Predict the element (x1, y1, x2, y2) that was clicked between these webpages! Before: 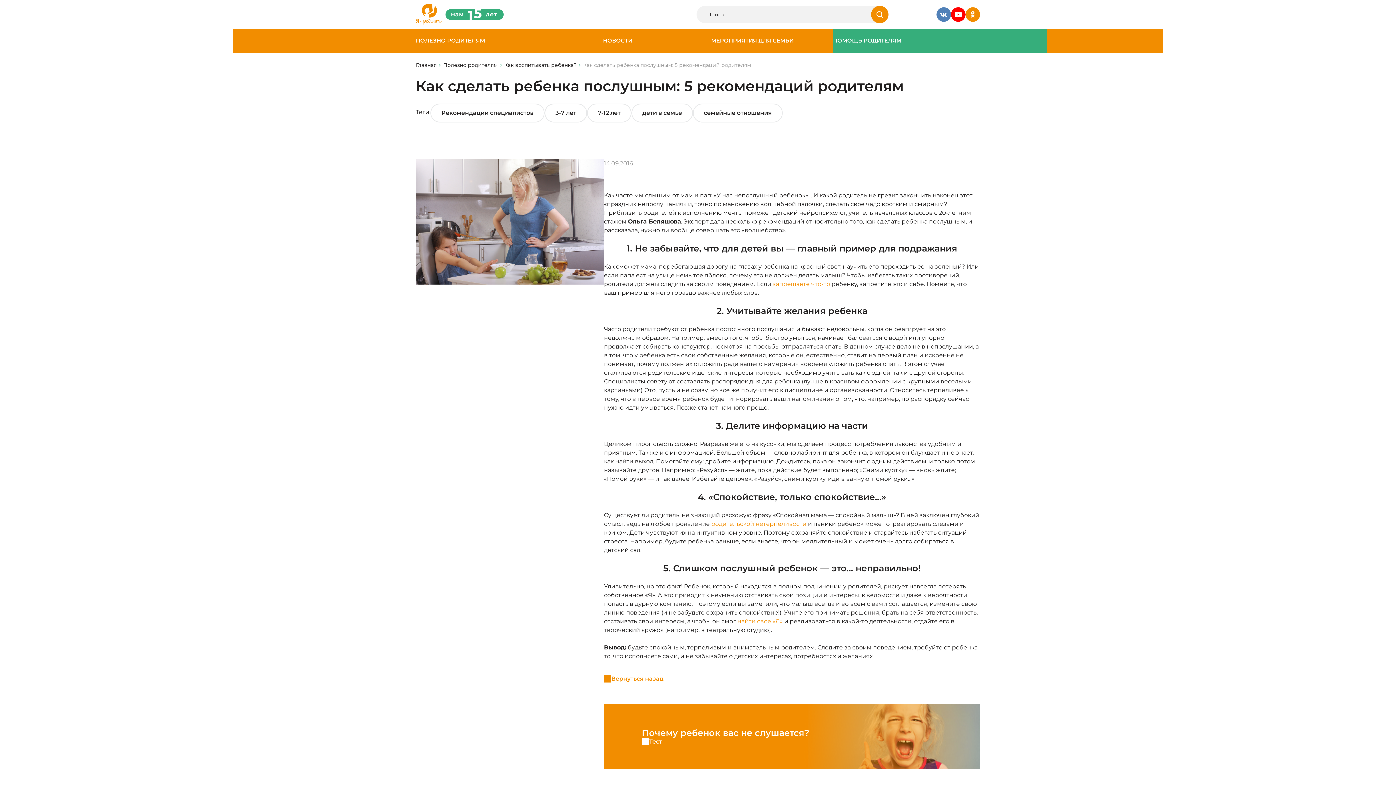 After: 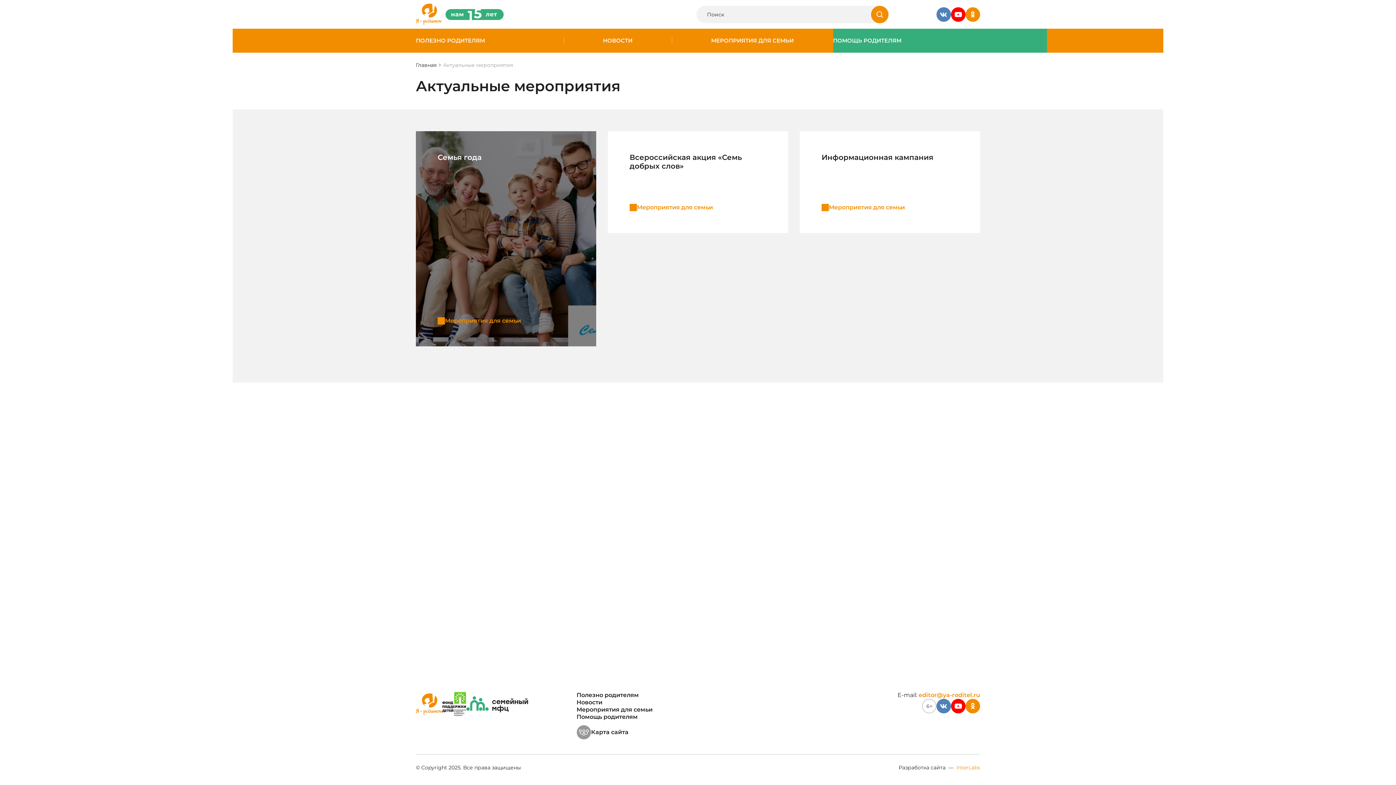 Action: label: МЕРОПРИЯТИЯ ДЛЯ СЕМЬИ bbox: (711, 37, 793, 44)